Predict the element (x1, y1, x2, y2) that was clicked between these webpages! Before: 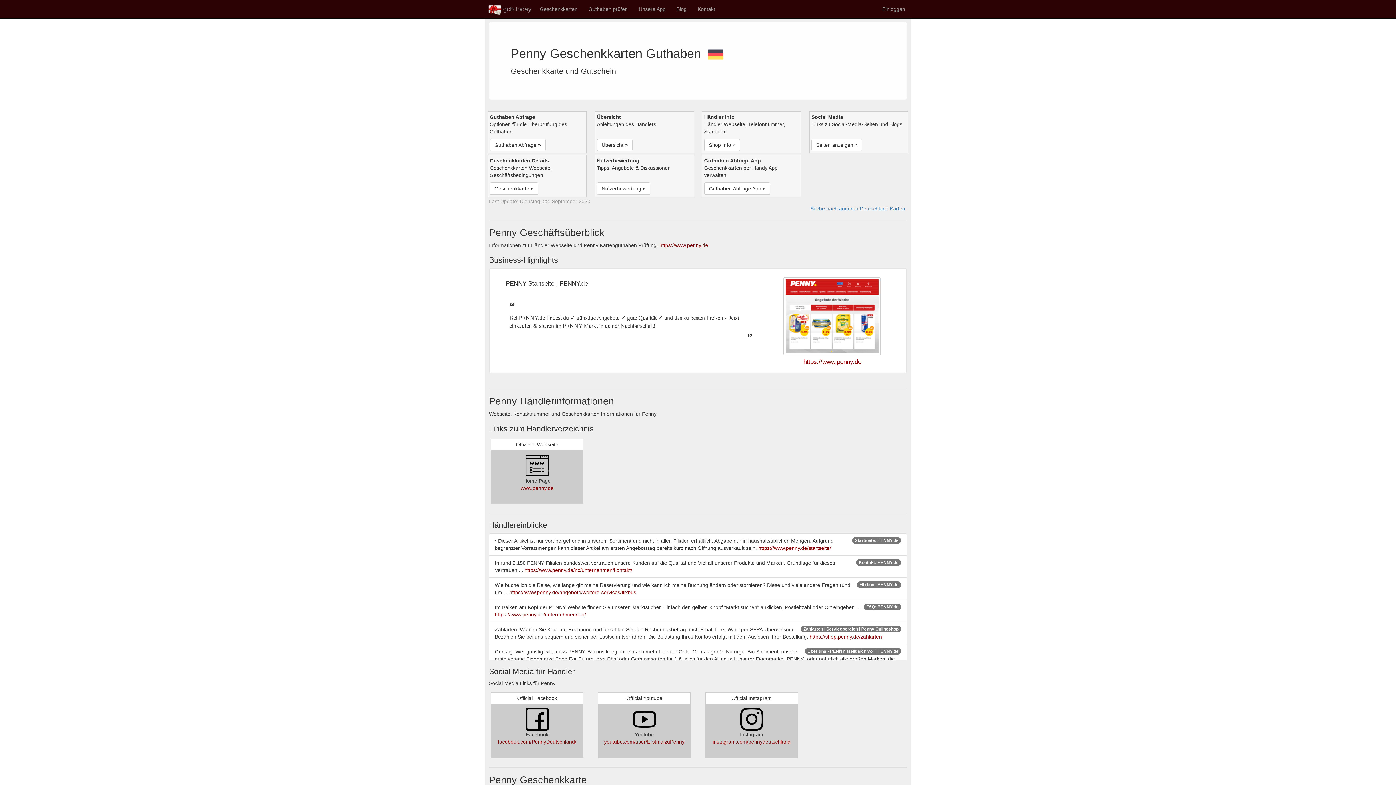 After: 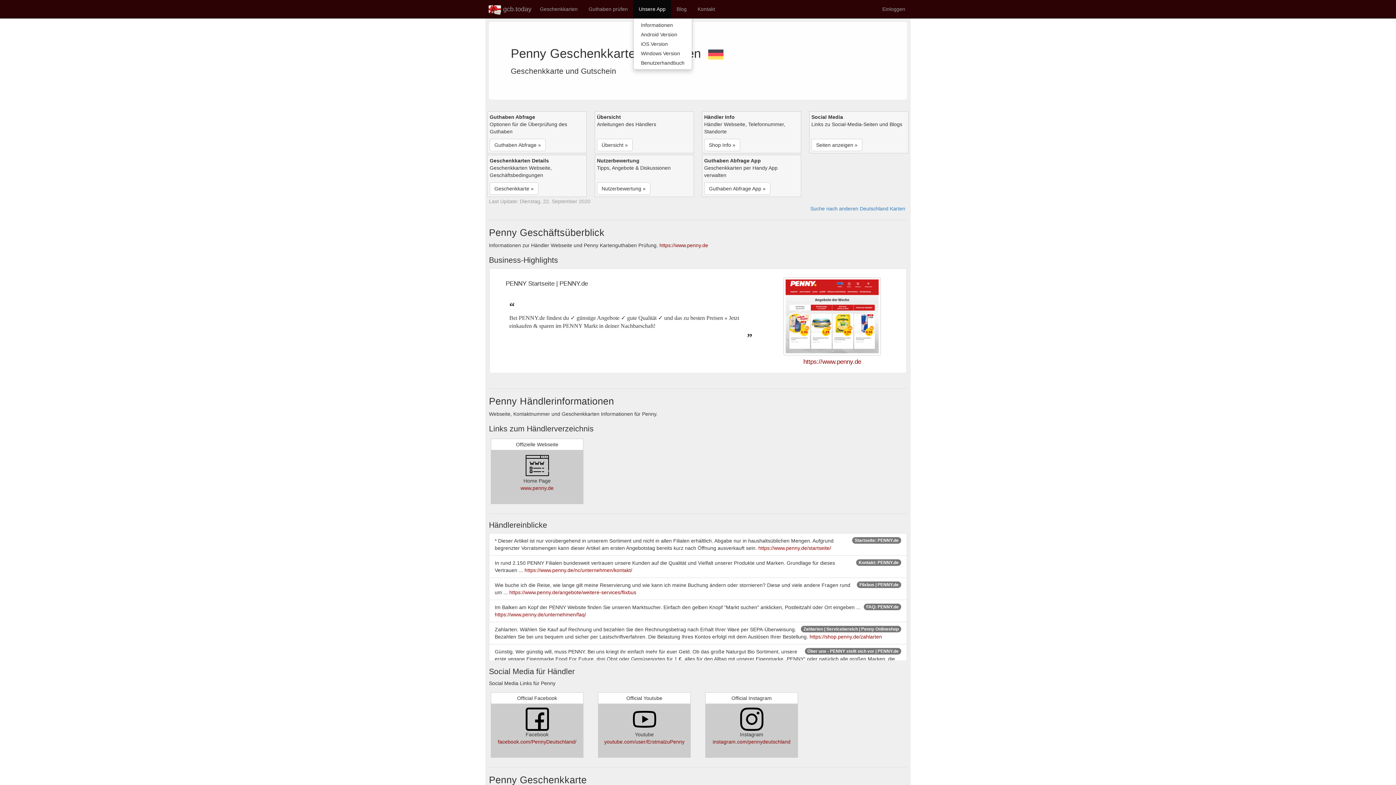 Action: bbox: (633, 0, 671, 18) label: Unsere App